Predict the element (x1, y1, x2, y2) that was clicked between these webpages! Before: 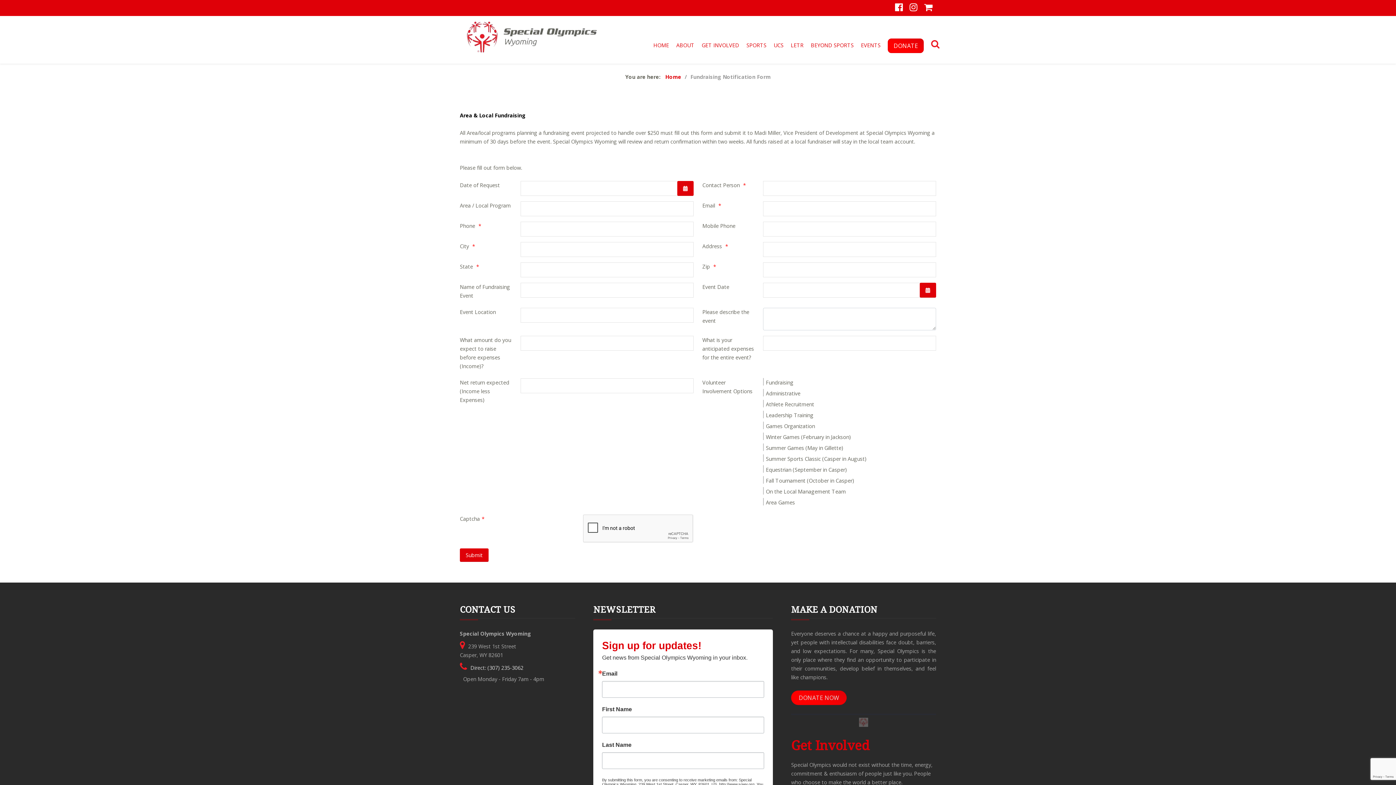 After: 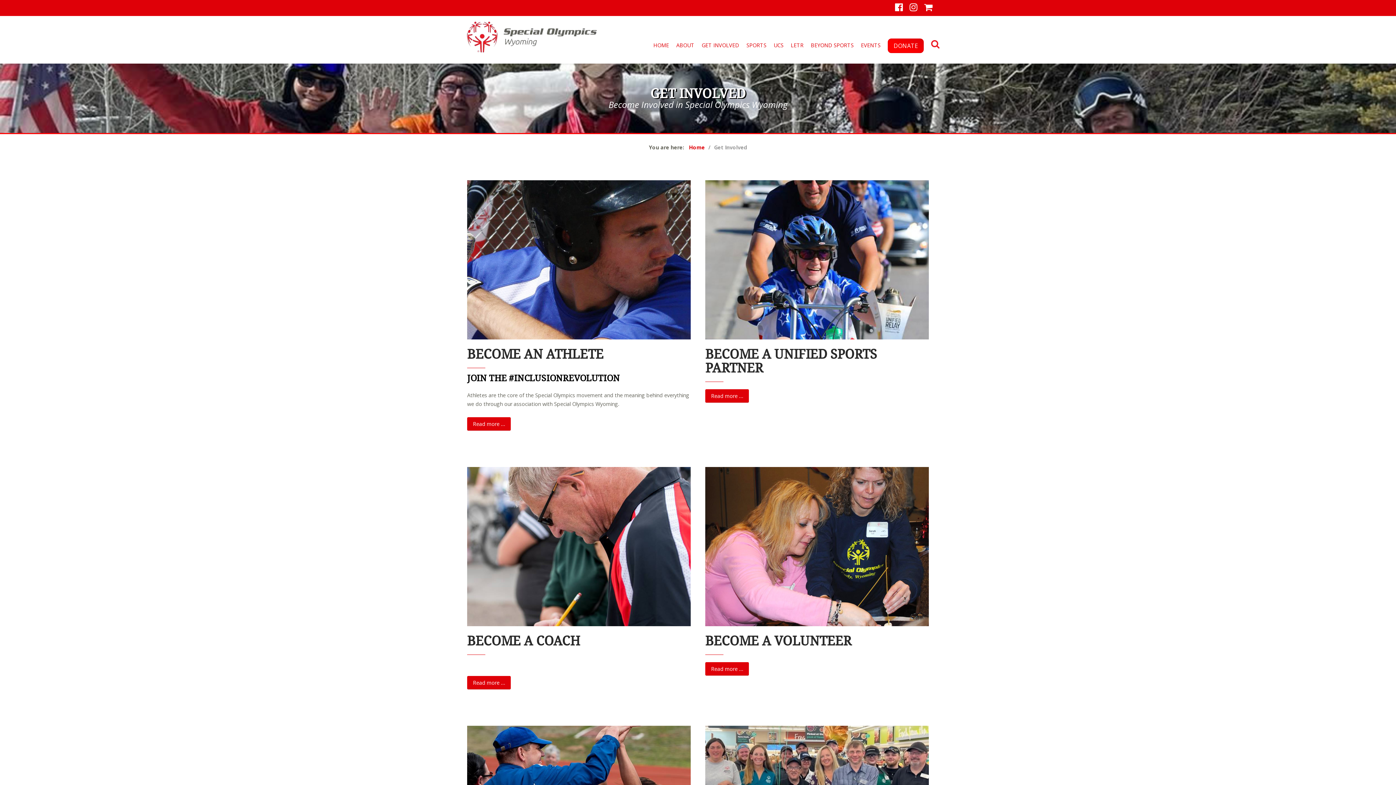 Action: label: GET INVOLVED bbox: (698, 41, 742, 50)